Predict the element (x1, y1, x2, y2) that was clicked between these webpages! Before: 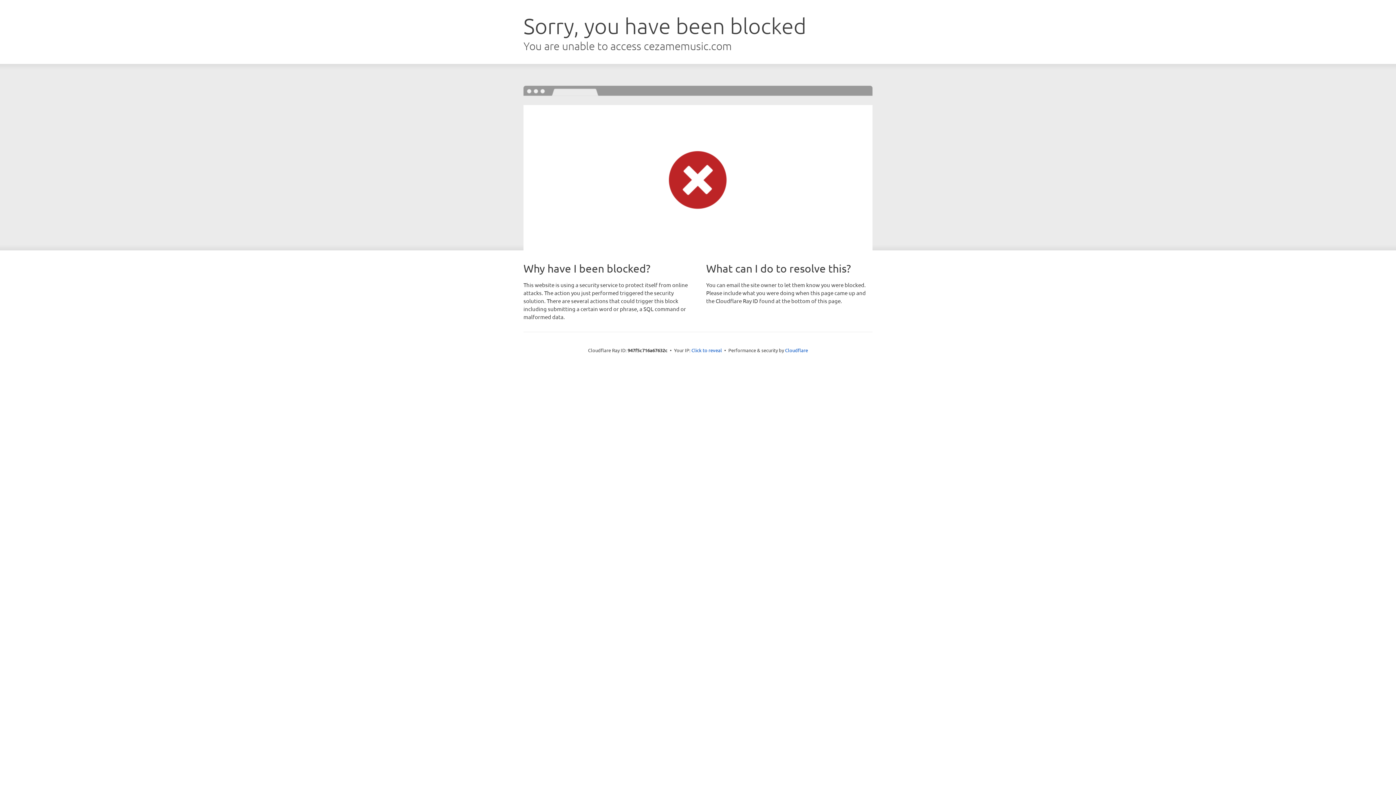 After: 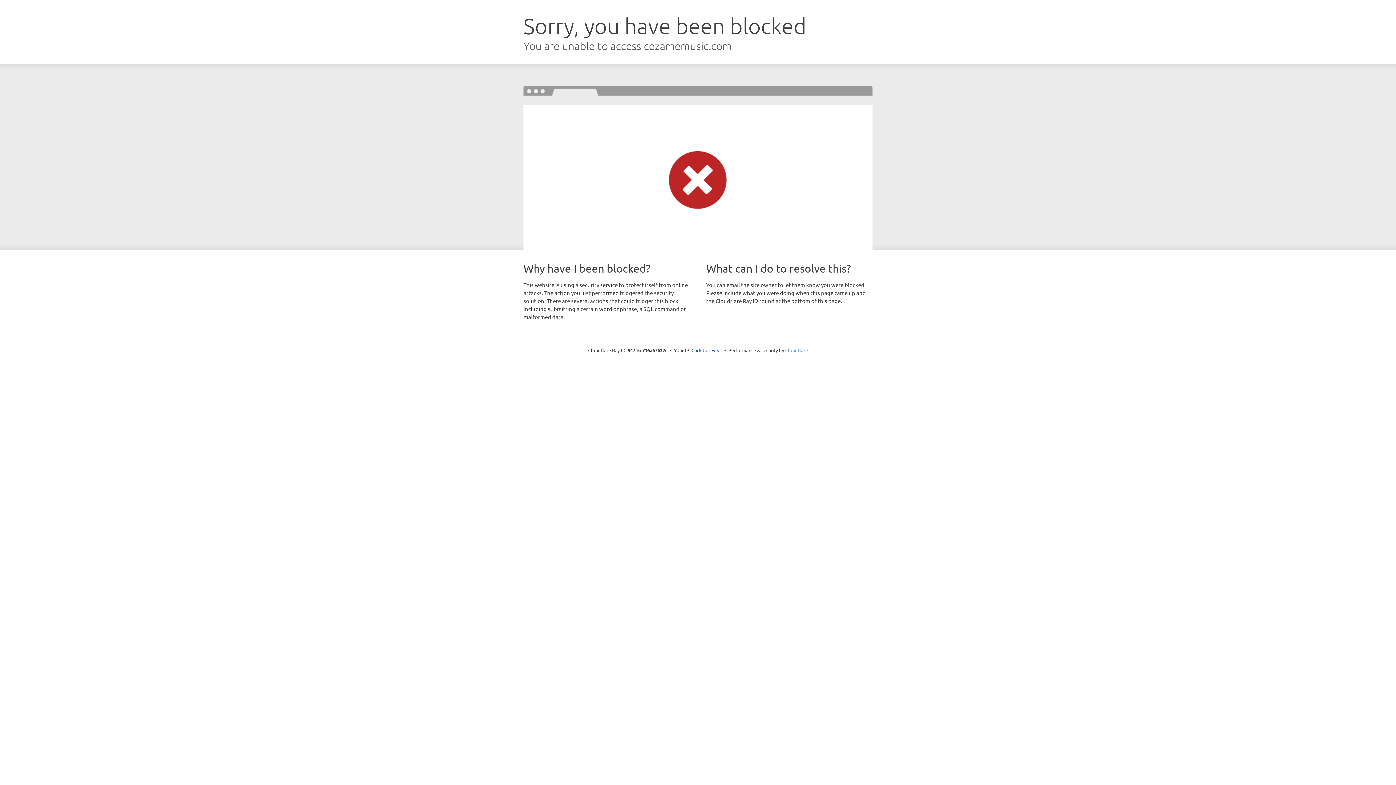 Action: label: Cloudflare bbox: (785, 347, 808, 353)